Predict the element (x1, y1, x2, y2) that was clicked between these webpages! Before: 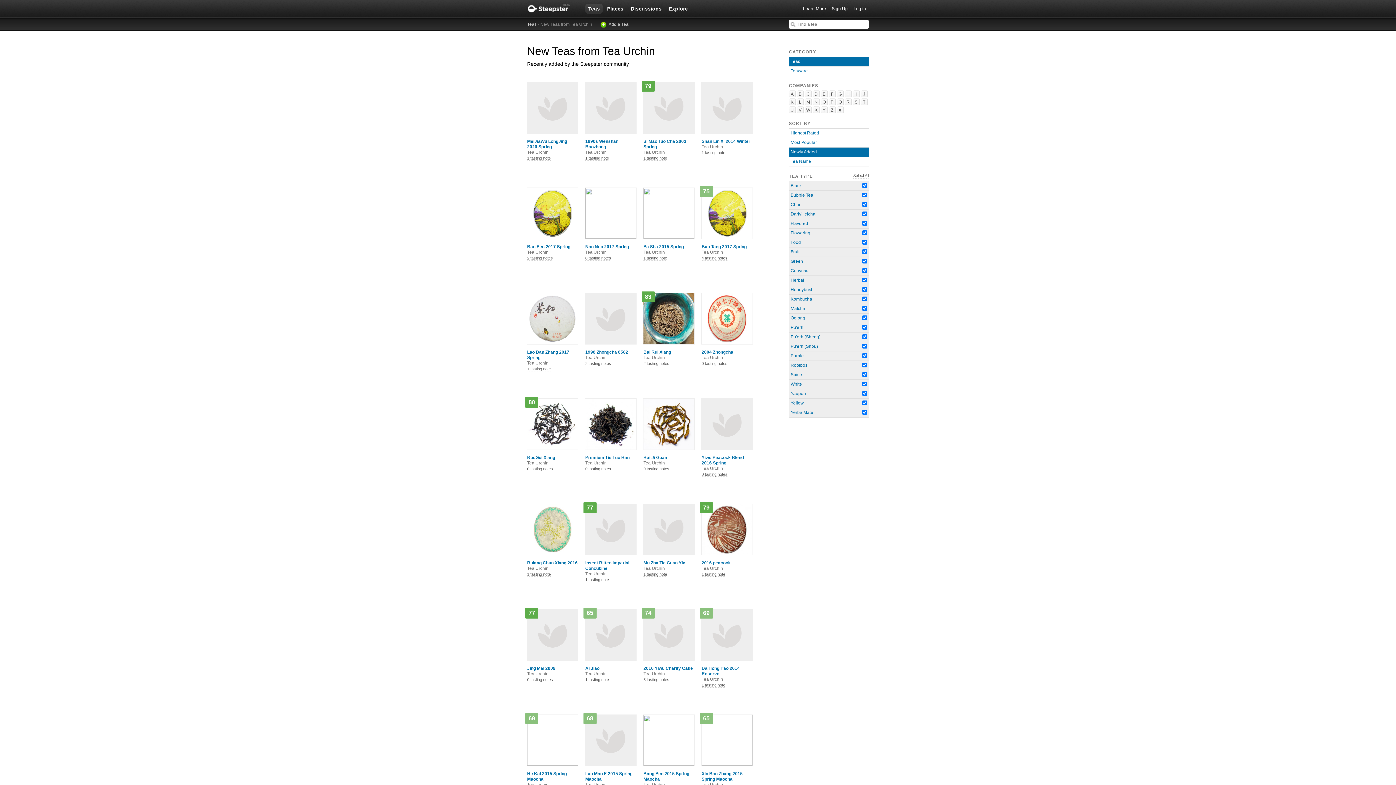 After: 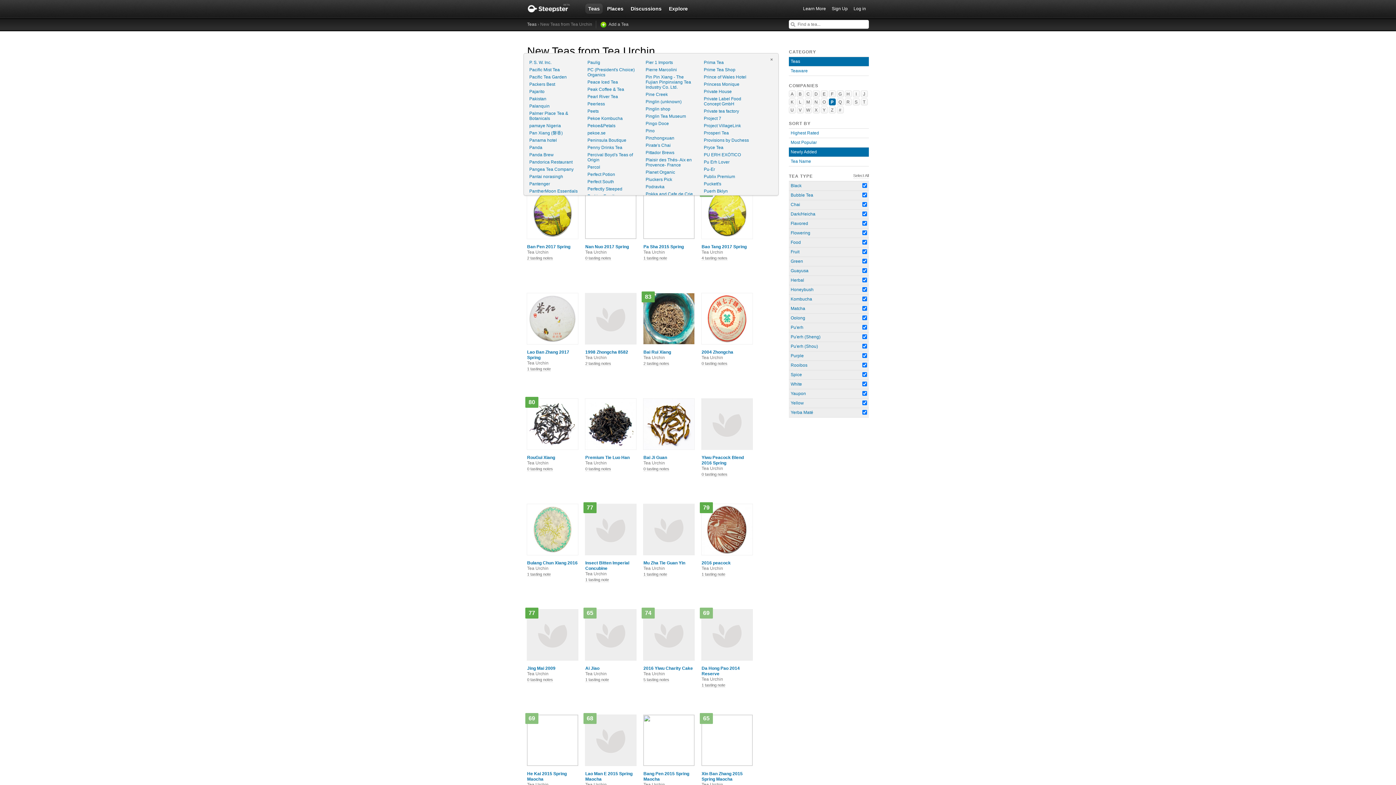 Action: bbox: (829, 98, 836, 105) label: P